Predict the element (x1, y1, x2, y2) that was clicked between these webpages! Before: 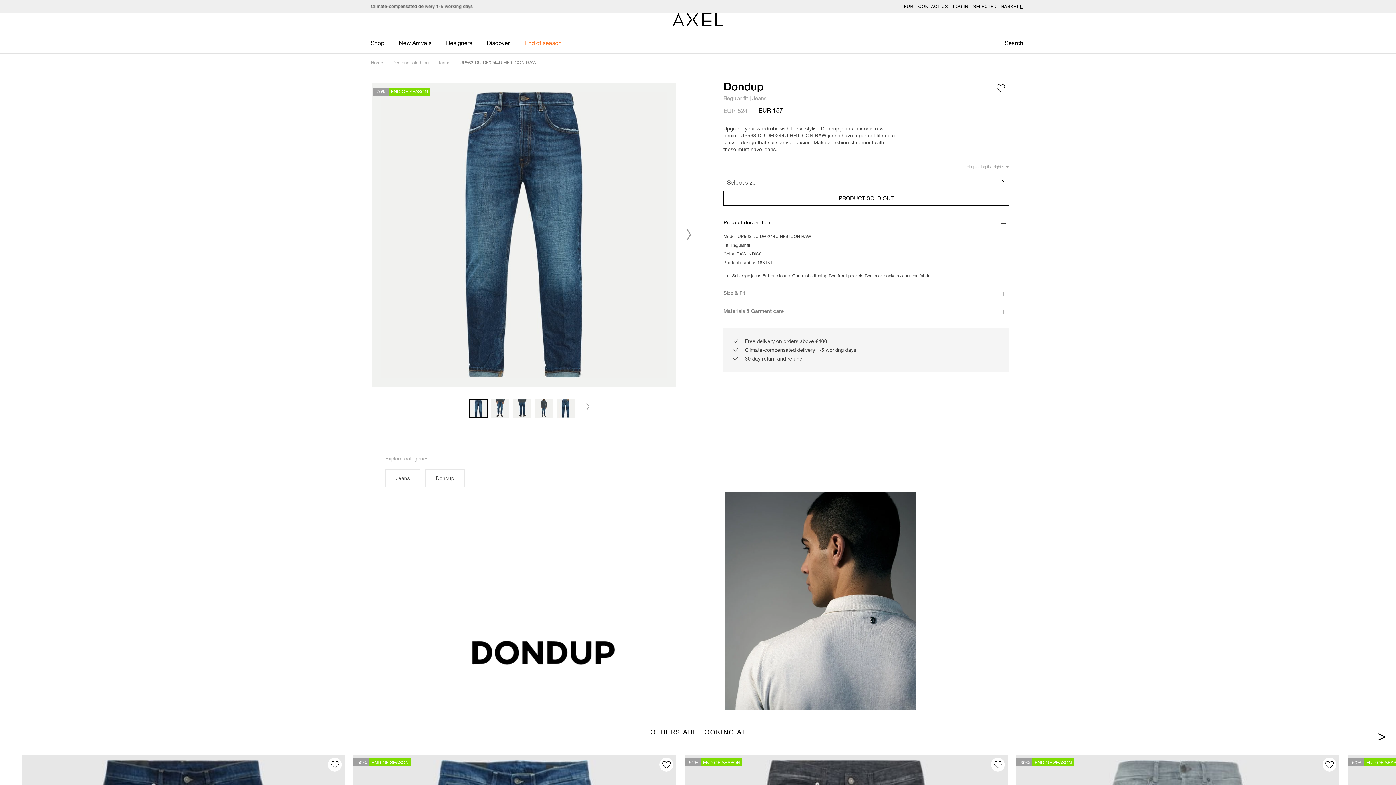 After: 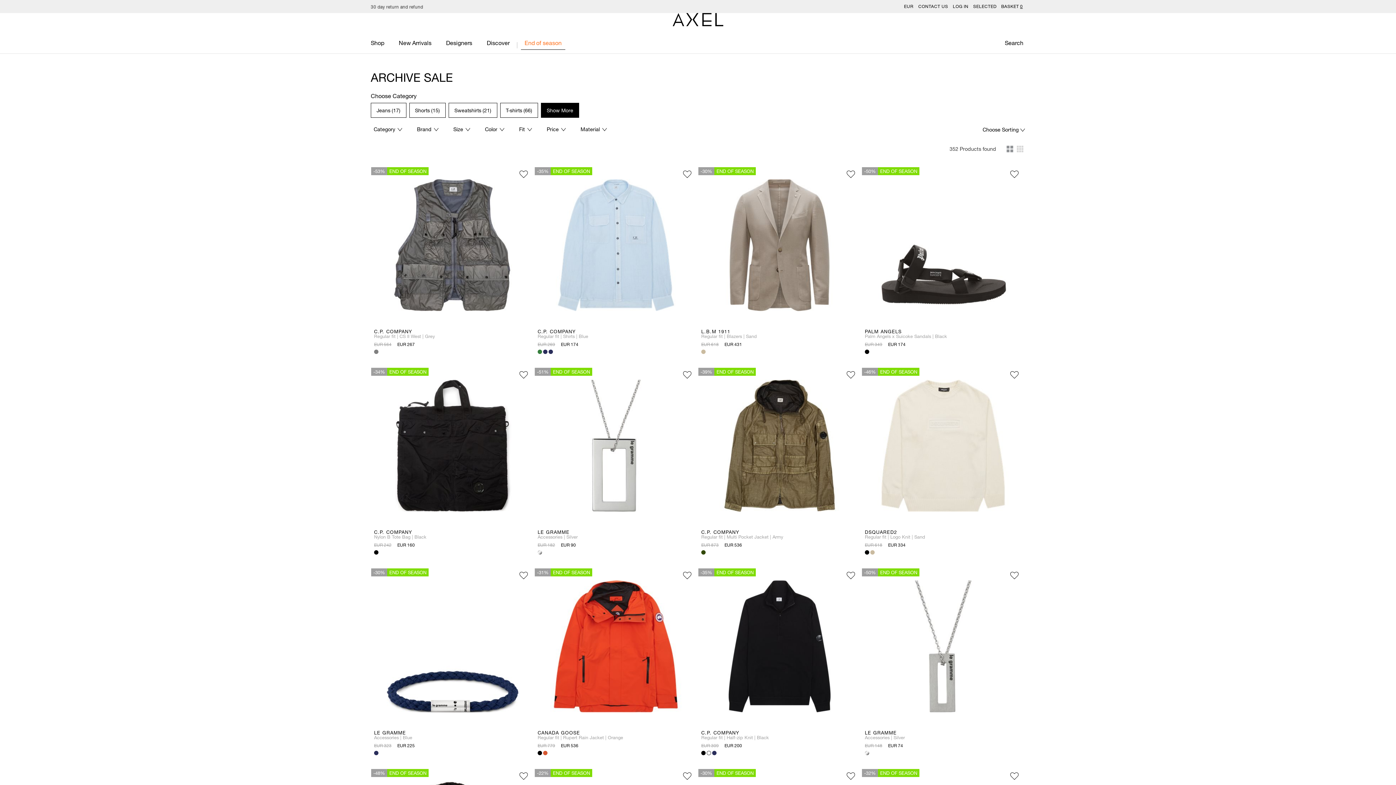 Action: label: End of season bbox: (521, 36, 565, 49)